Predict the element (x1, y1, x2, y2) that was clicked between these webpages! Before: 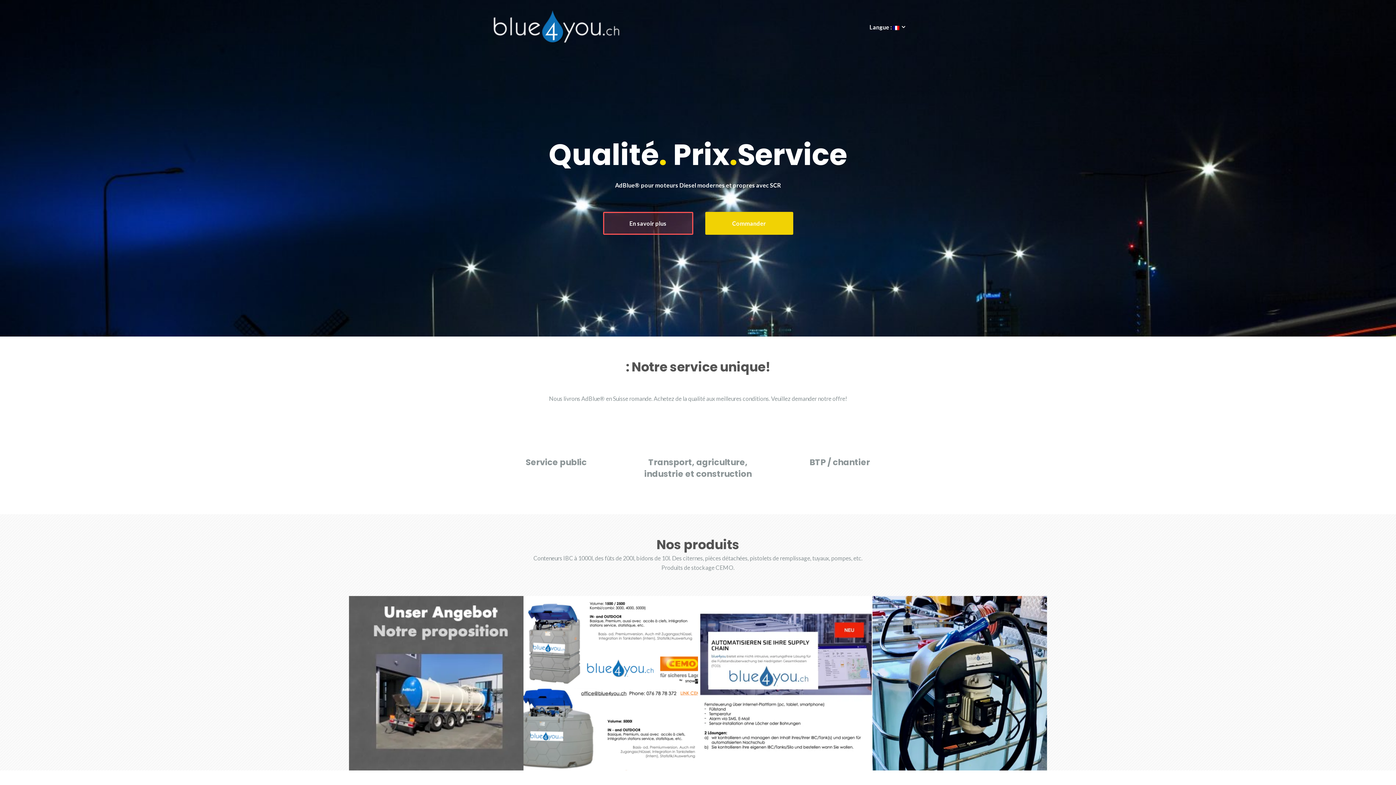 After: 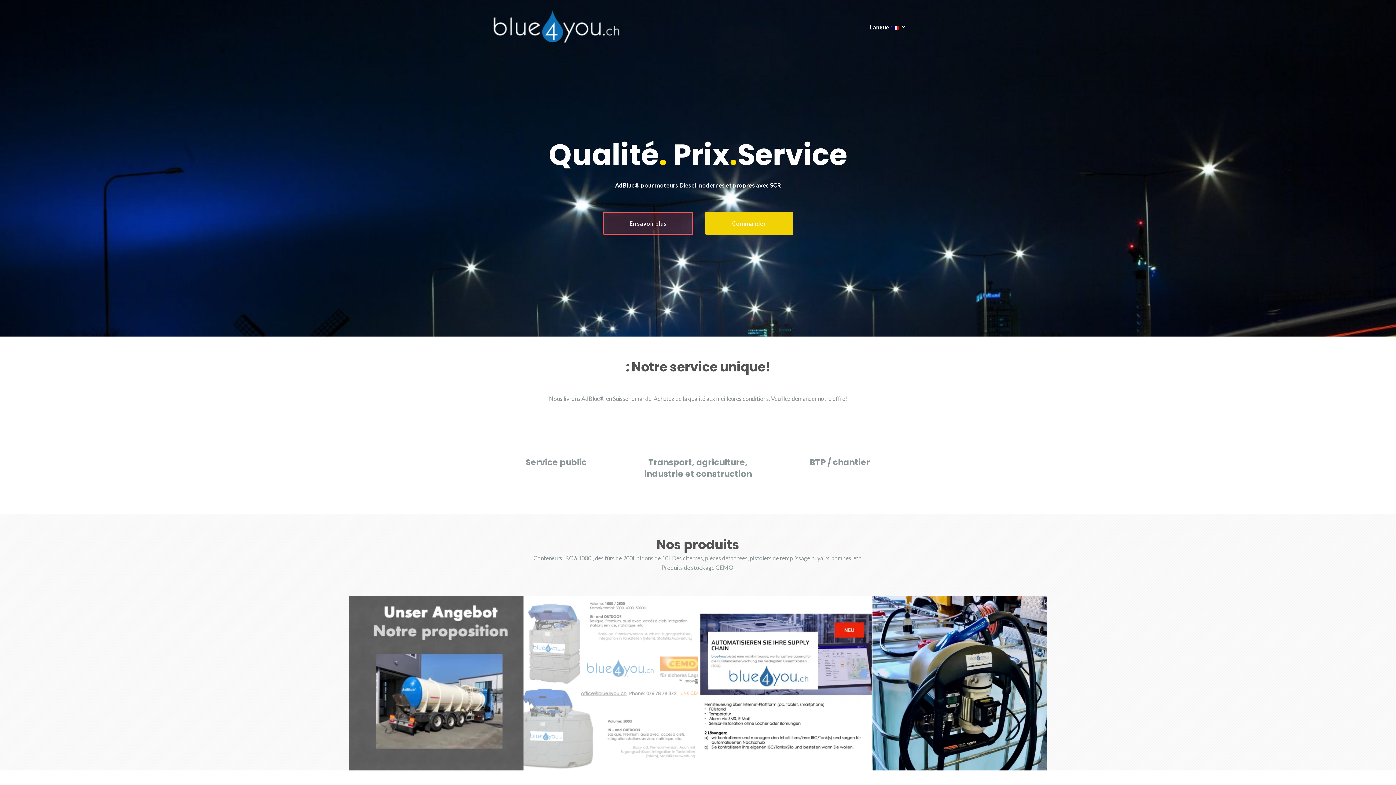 Action: bbox: (523, 596, 698, 770)